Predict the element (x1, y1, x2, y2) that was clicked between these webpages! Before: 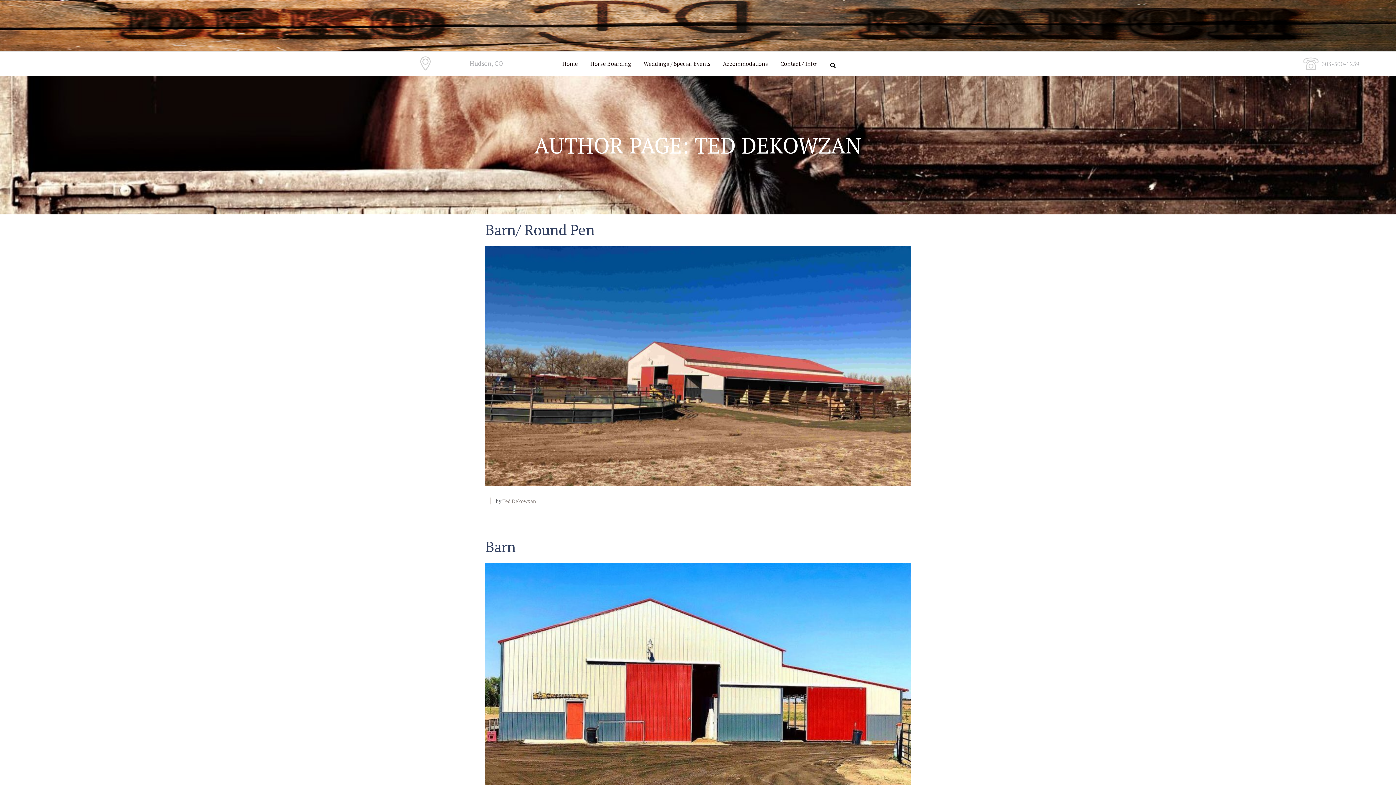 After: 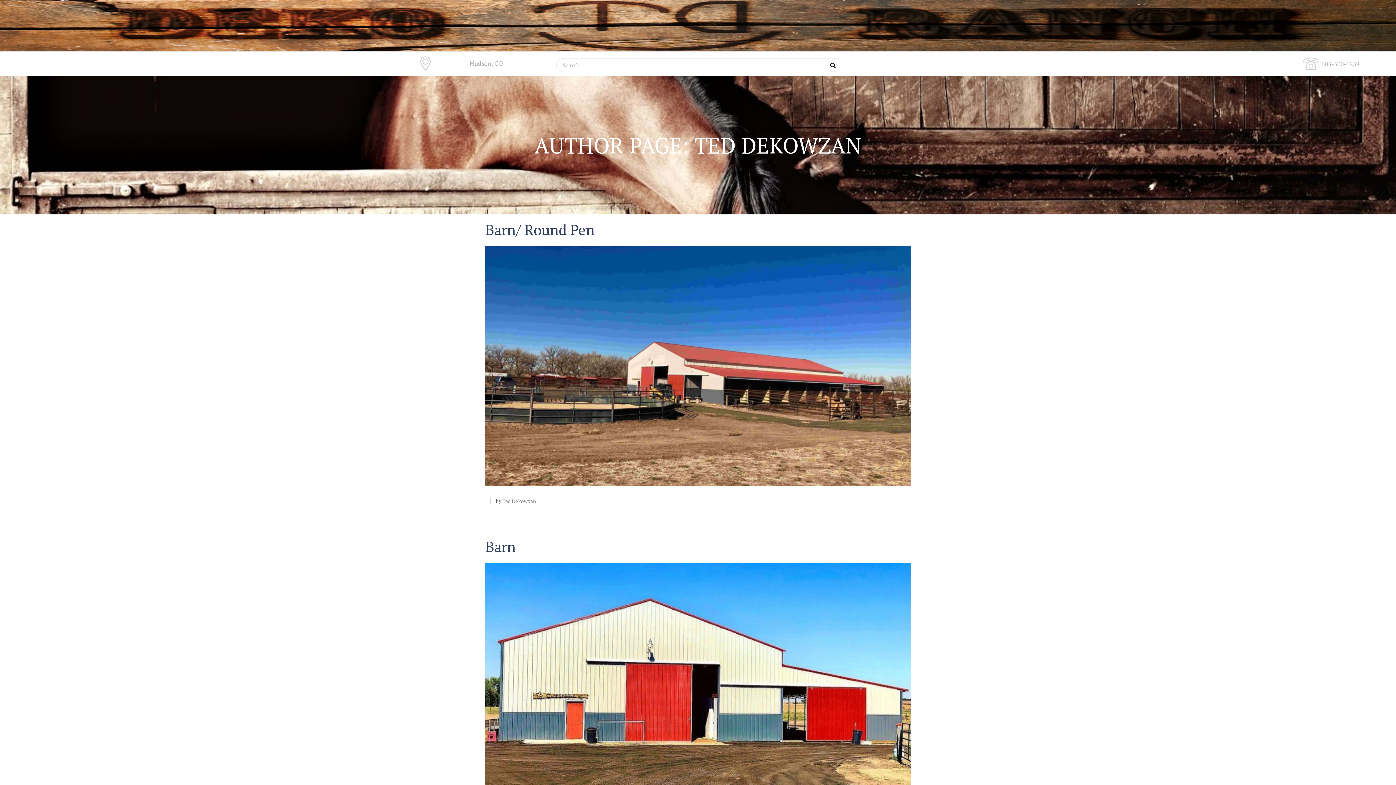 Action: bbox: (828, 58, 839, 71)